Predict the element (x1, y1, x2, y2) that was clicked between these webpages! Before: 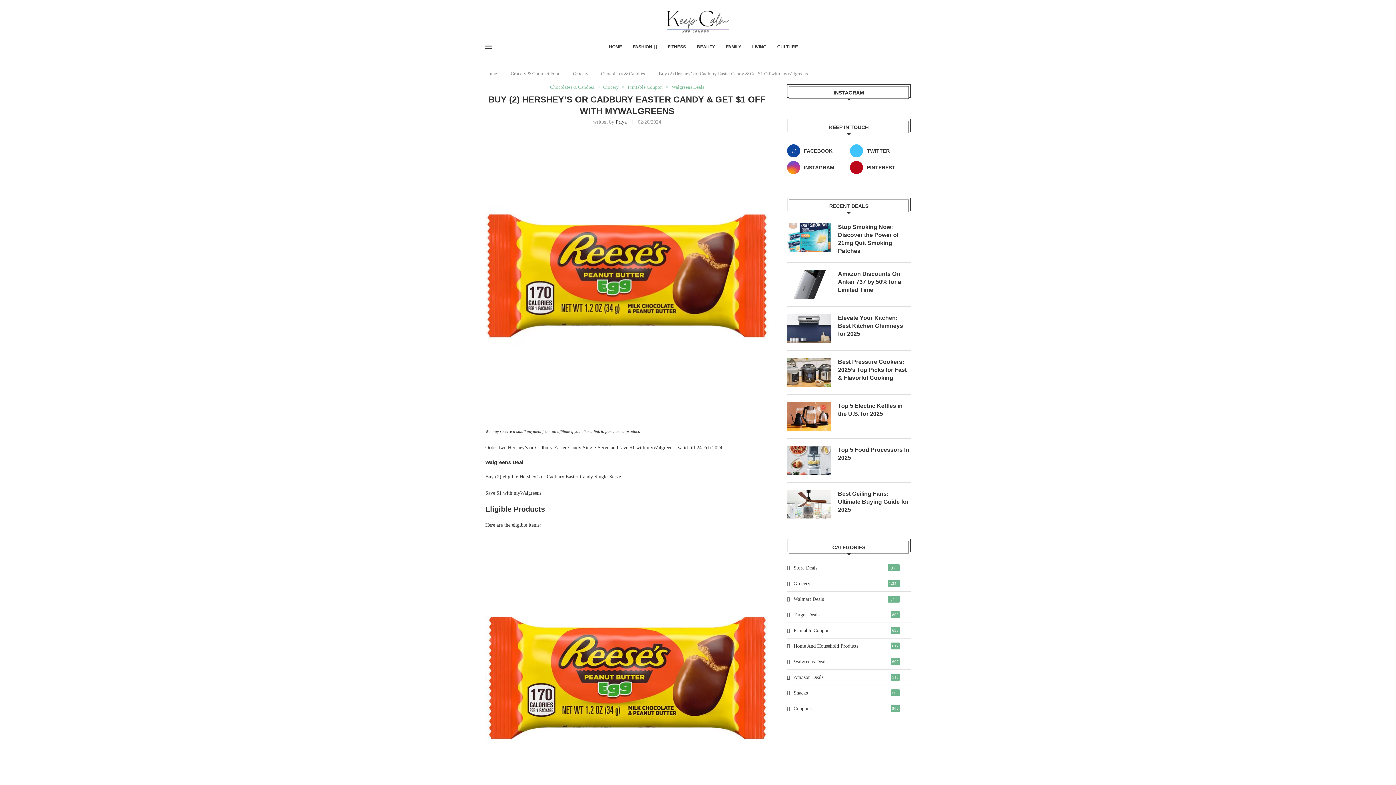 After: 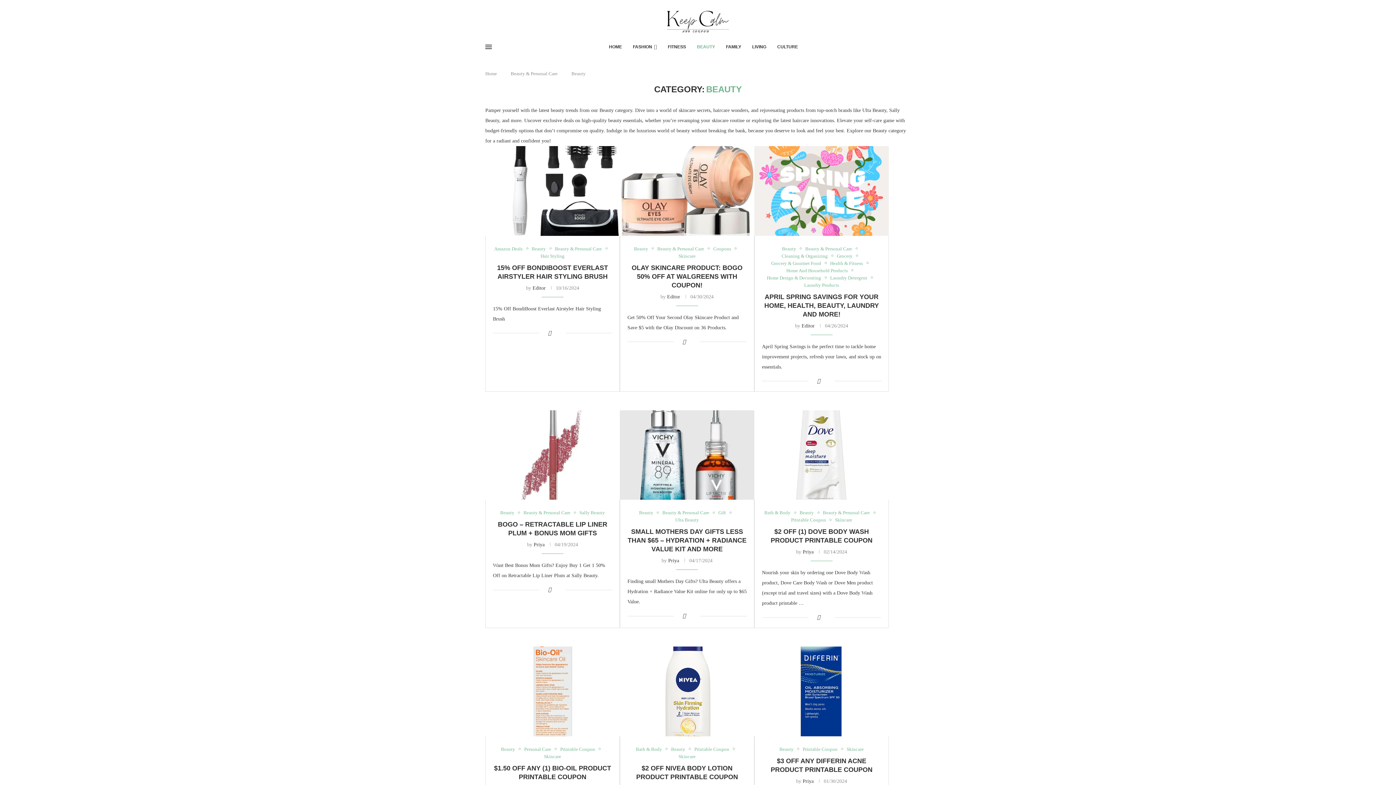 Action: label: BEAUTY bbox: (697, 36, 715, 57)